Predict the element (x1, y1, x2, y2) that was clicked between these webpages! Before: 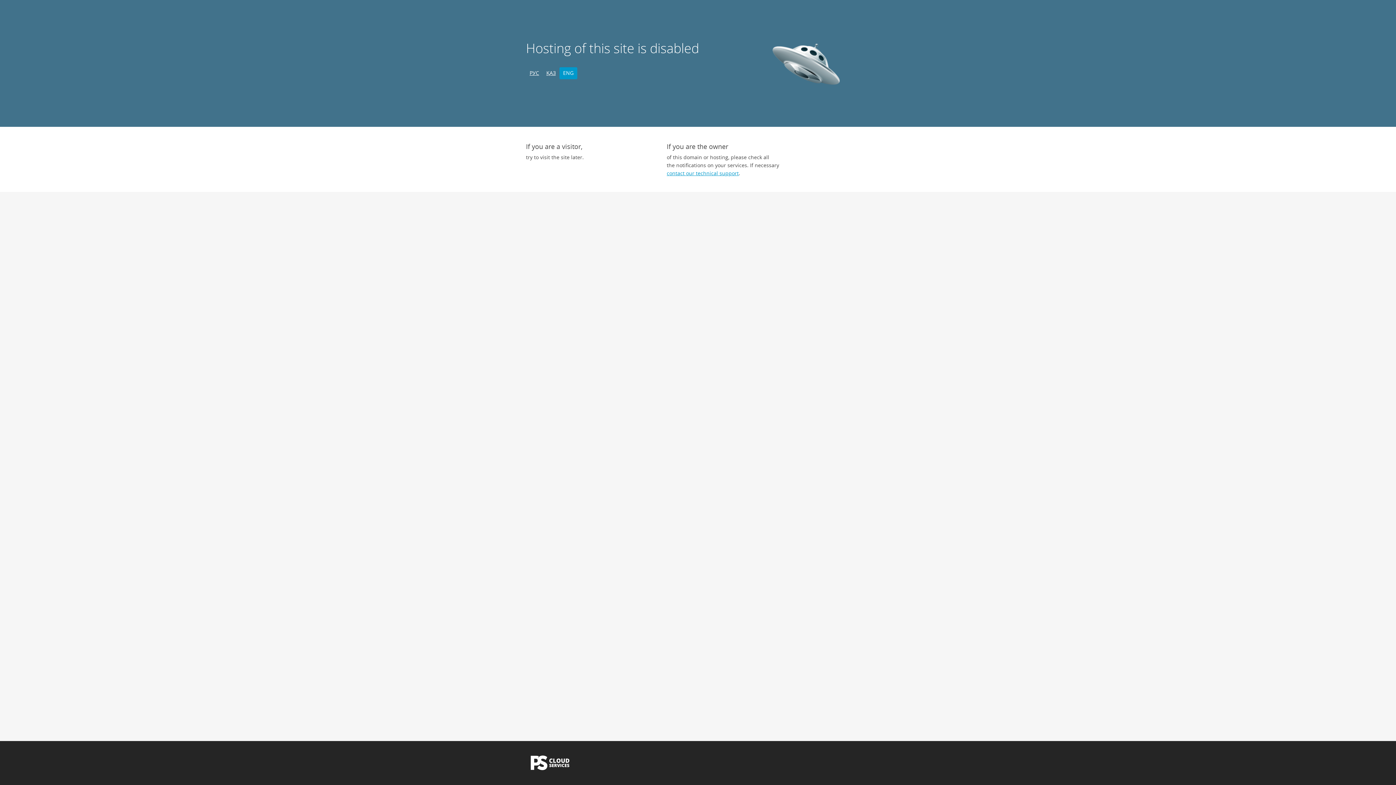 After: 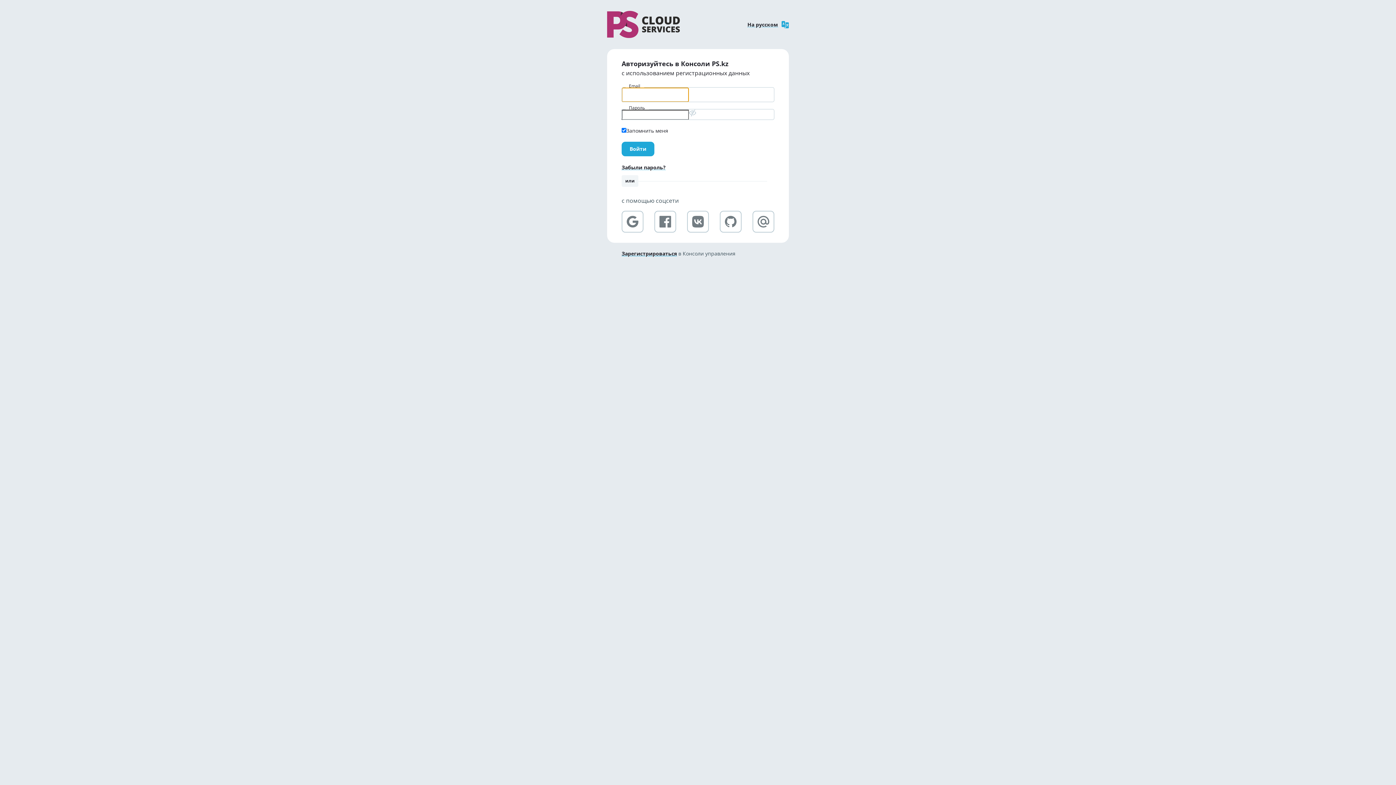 Action: bbox: (666, 169, 738, 176) label: contact our technical support